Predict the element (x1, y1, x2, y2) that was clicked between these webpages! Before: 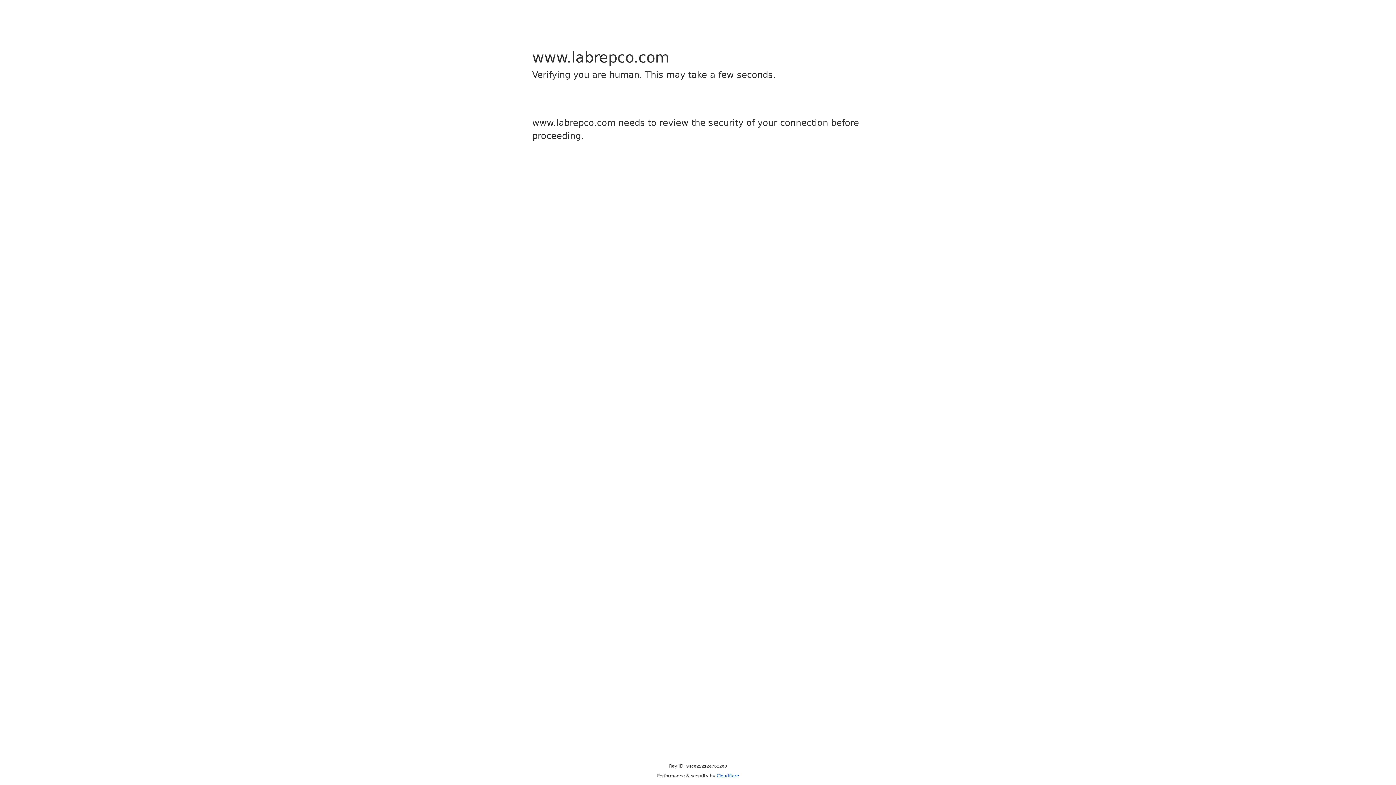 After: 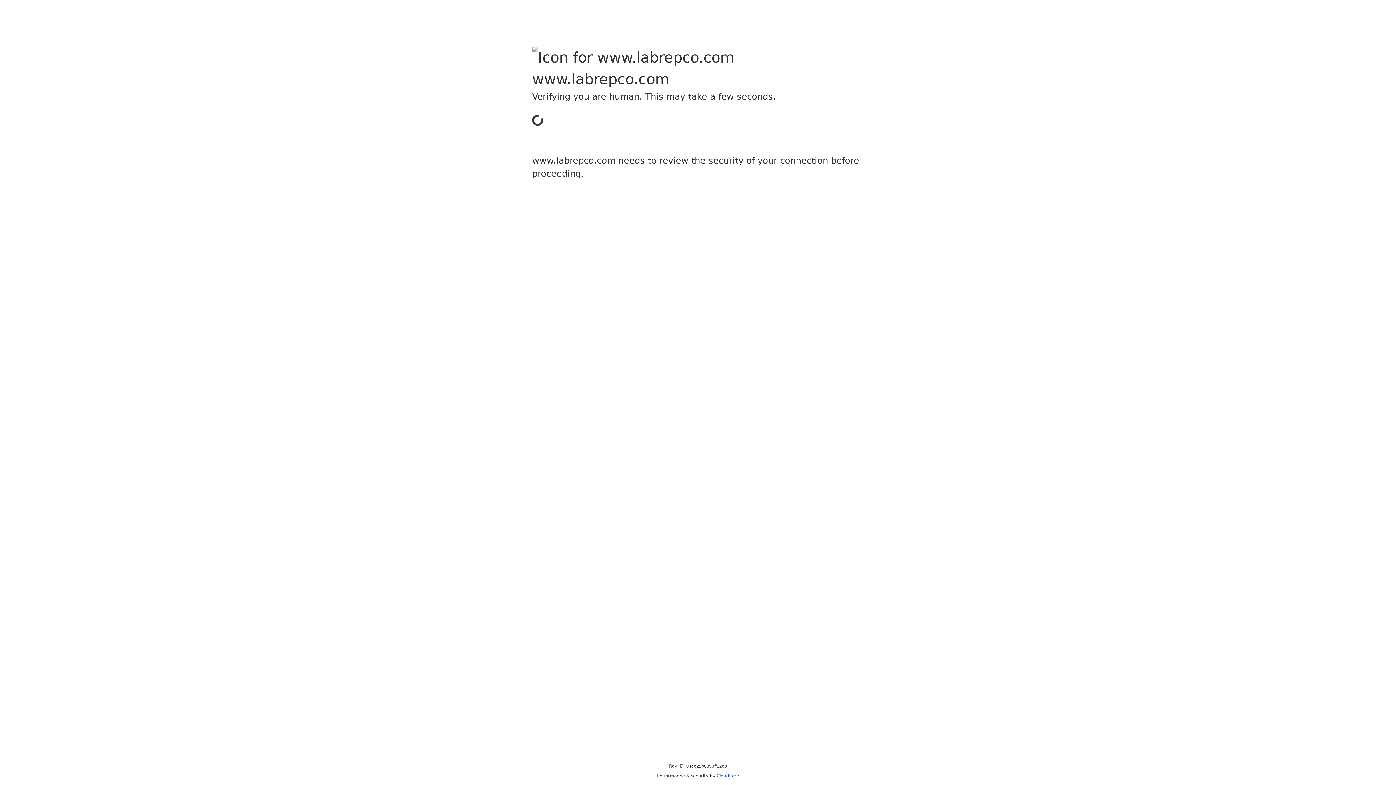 Action: bbox: (716, 773, 739, 778) label: Cloudflare